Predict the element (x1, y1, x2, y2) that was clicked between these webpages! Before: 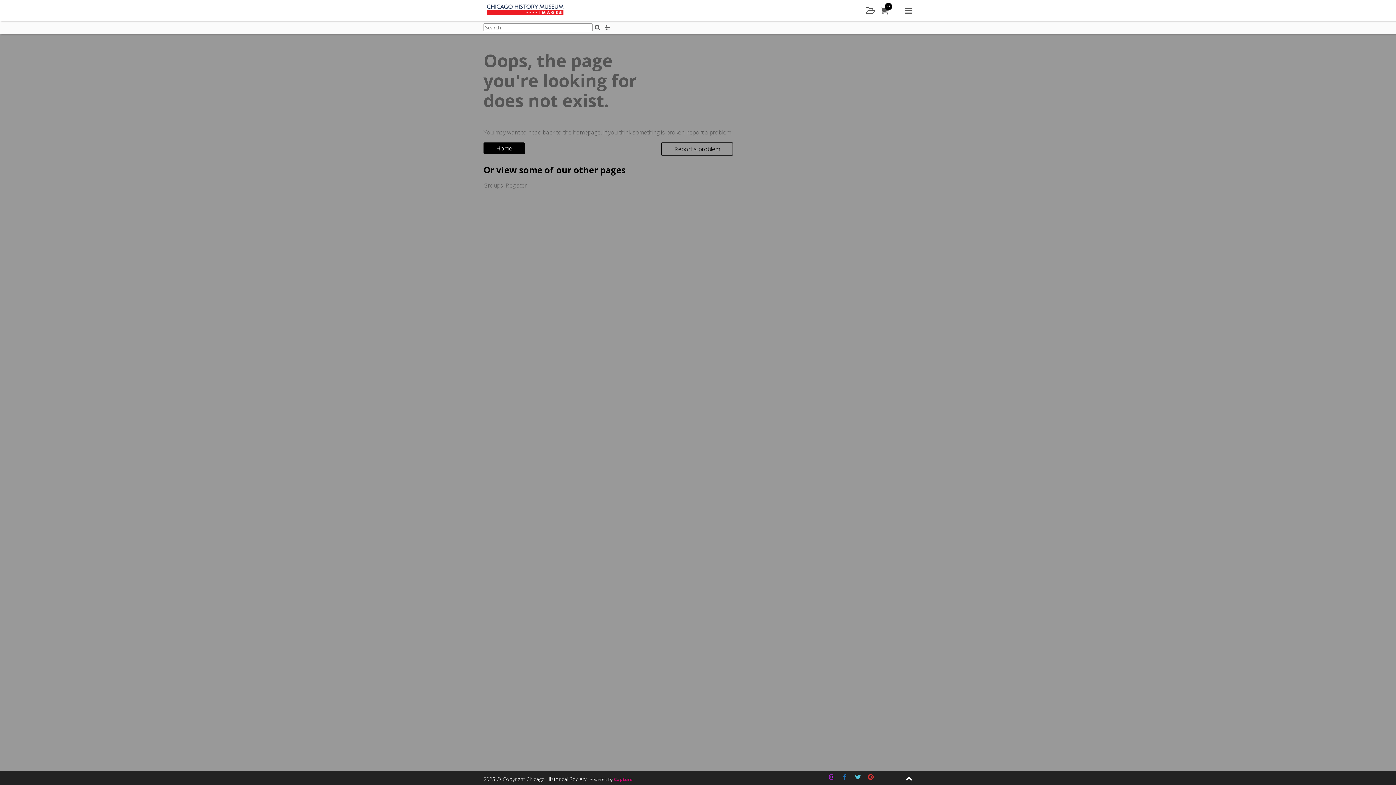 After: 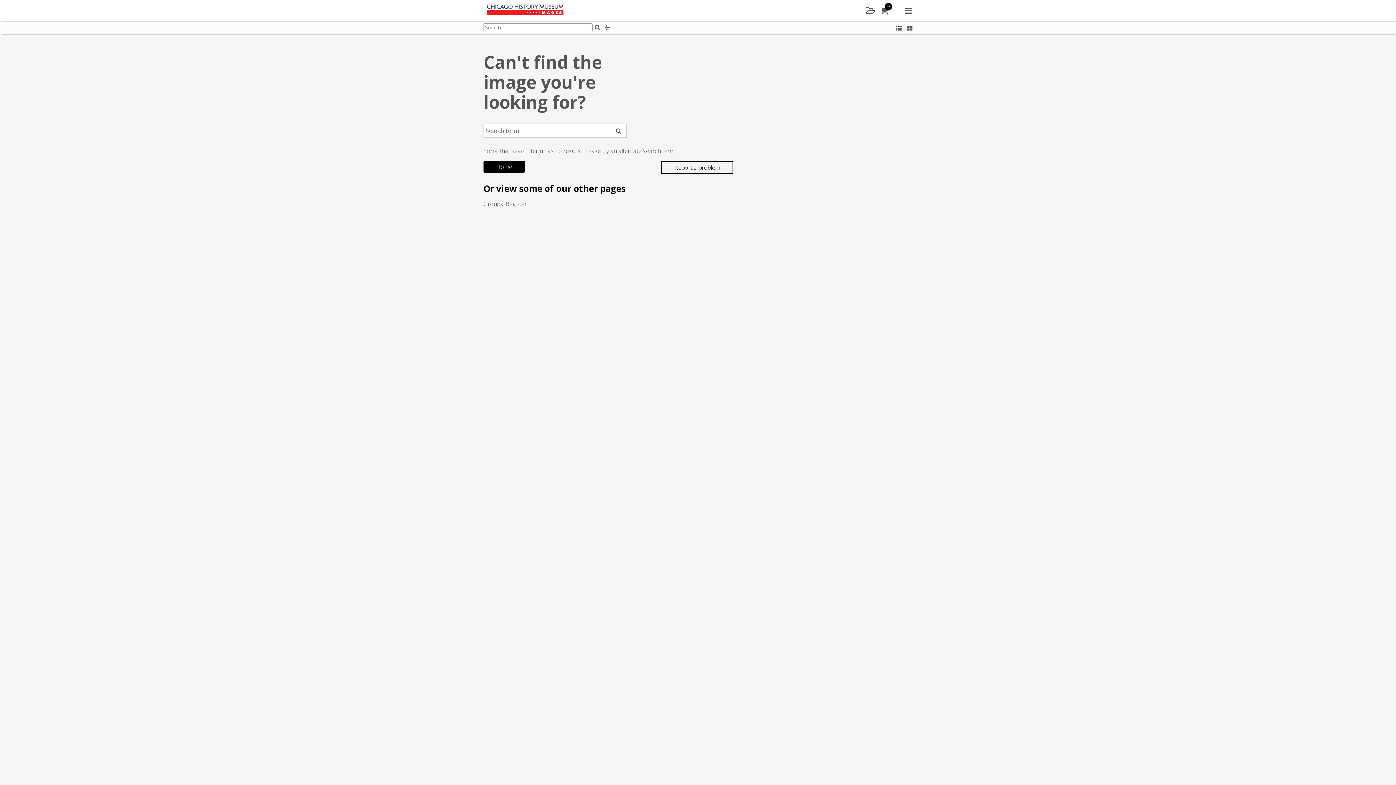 Action: label: Search bbox: (592, 22, 602, 32)